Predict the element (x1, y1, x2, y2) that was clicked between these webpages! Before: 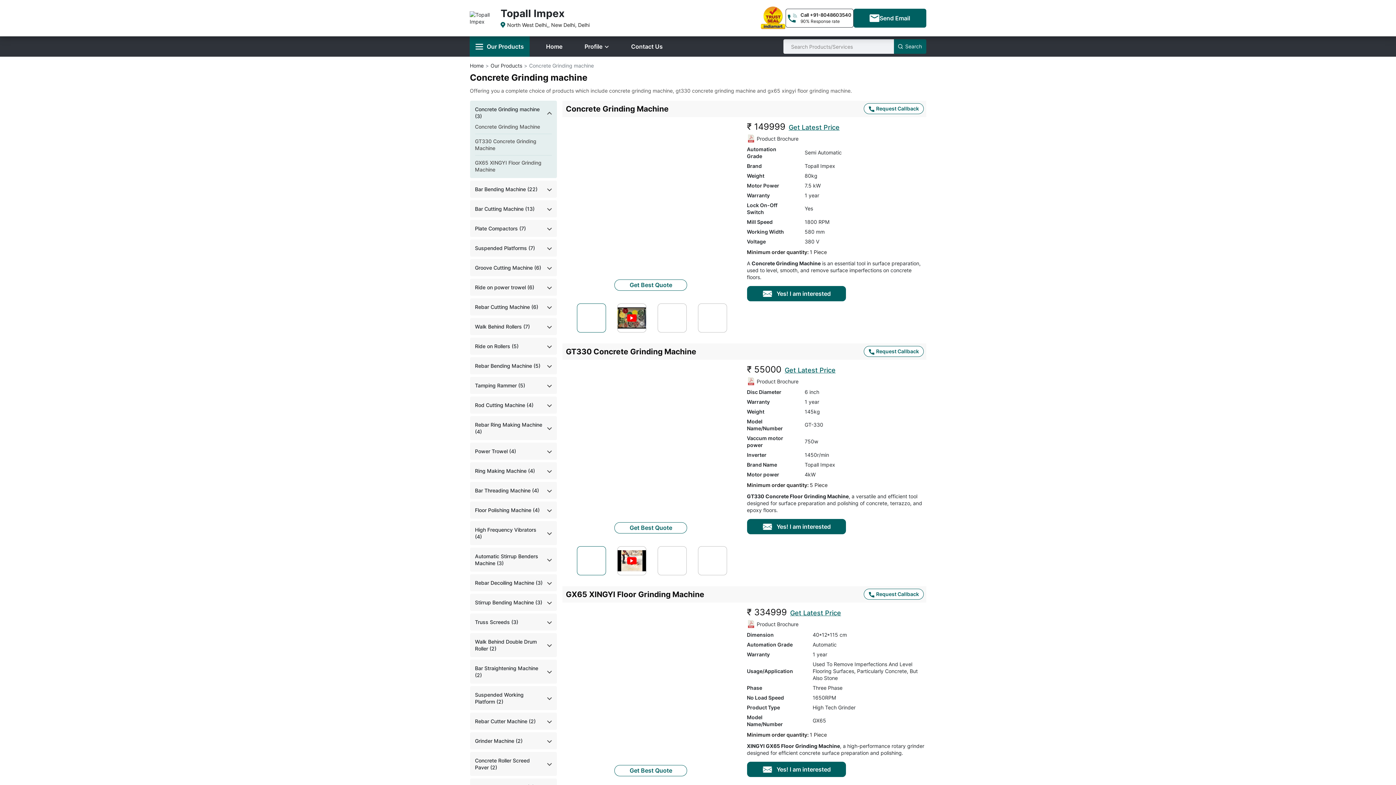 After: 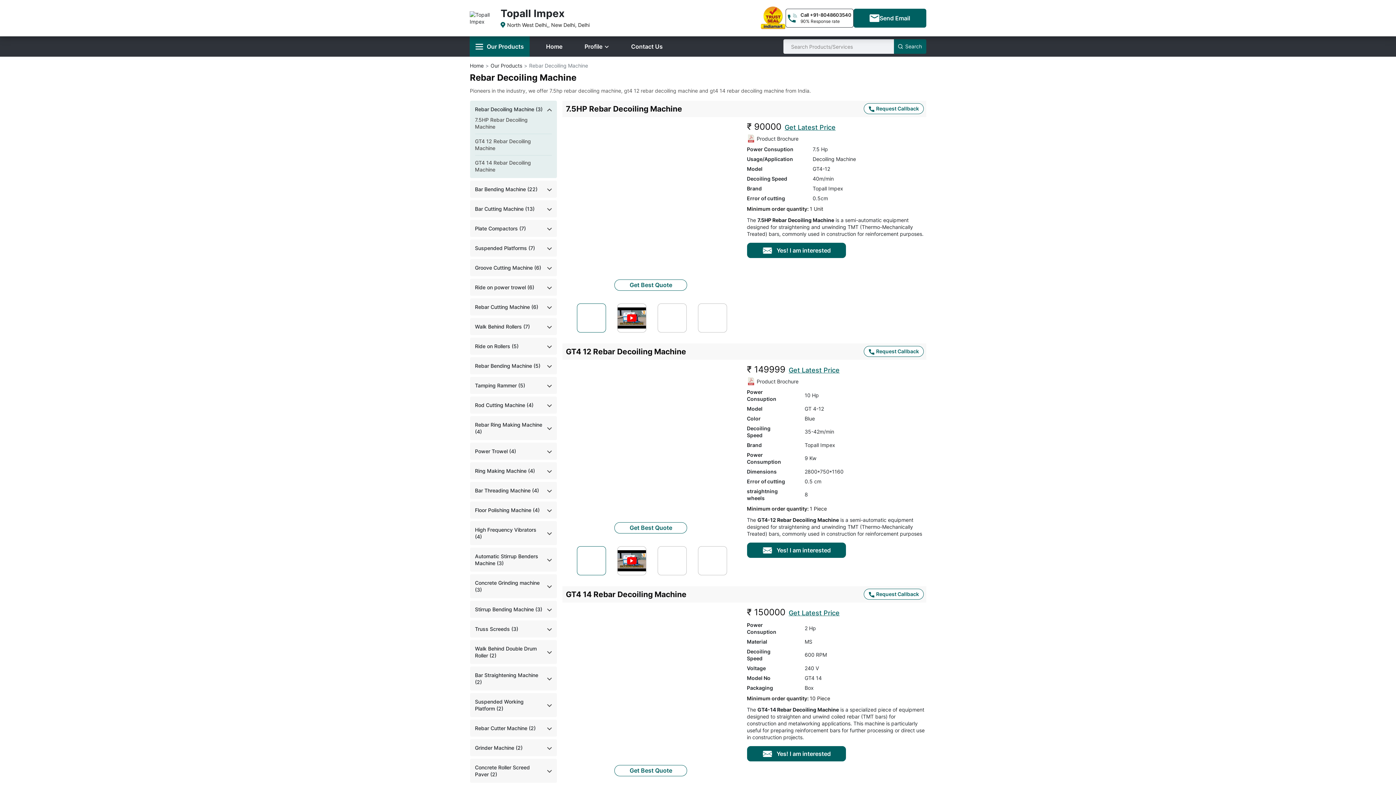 Action: label: Rebar Decoiling Machine (3) bbox: (475, 579, 542, 586)